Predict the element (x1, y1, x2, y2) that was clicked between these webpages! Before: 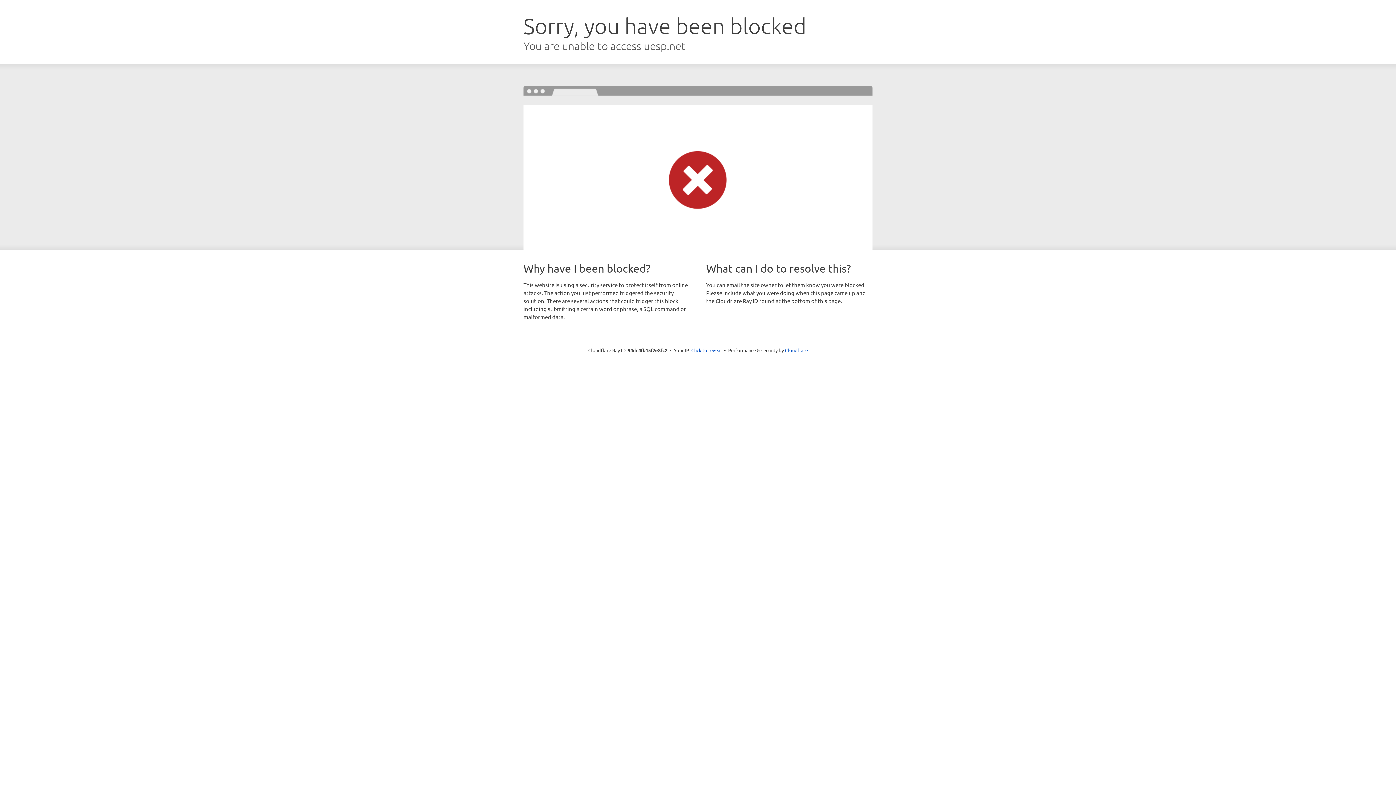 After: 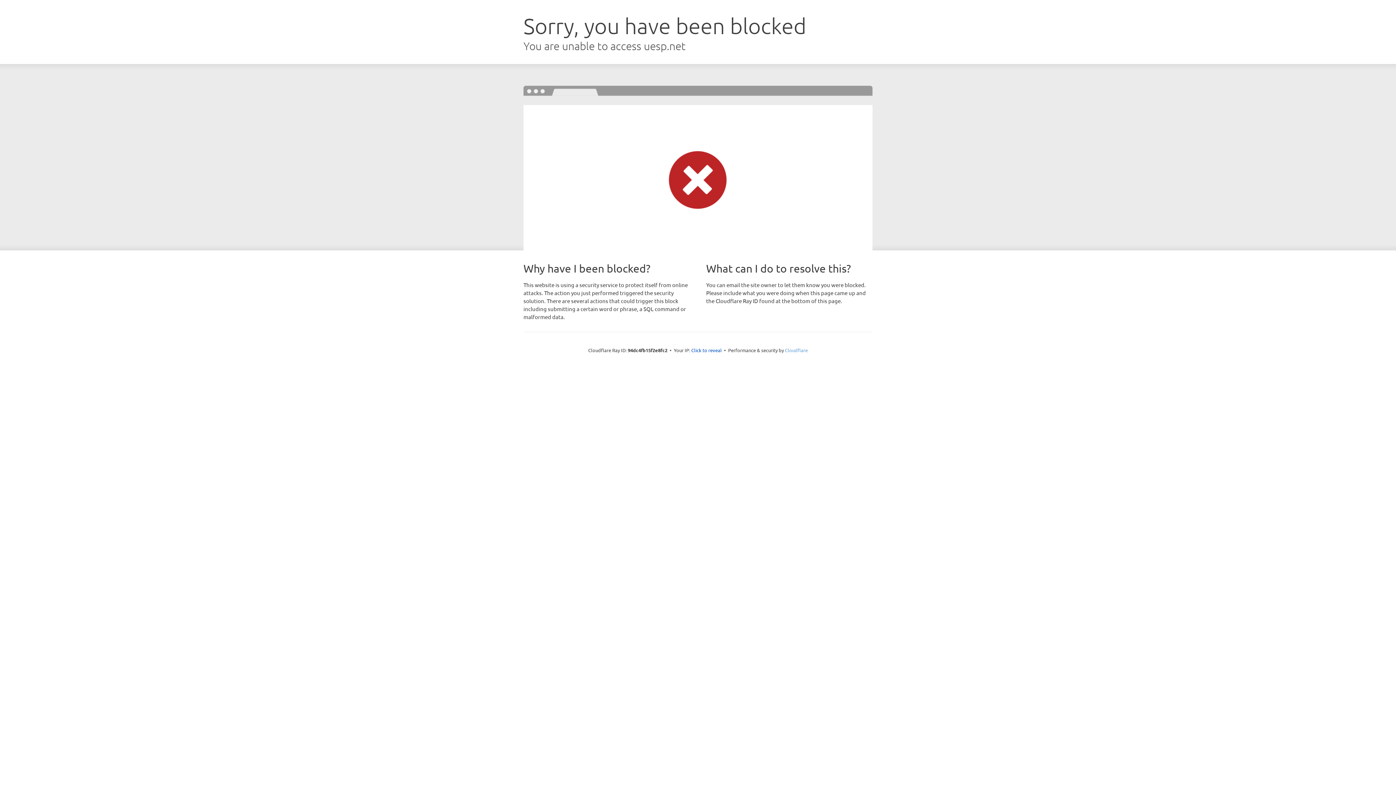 Action: label: Cloudflare bbox: (785, 347, 808, 353)